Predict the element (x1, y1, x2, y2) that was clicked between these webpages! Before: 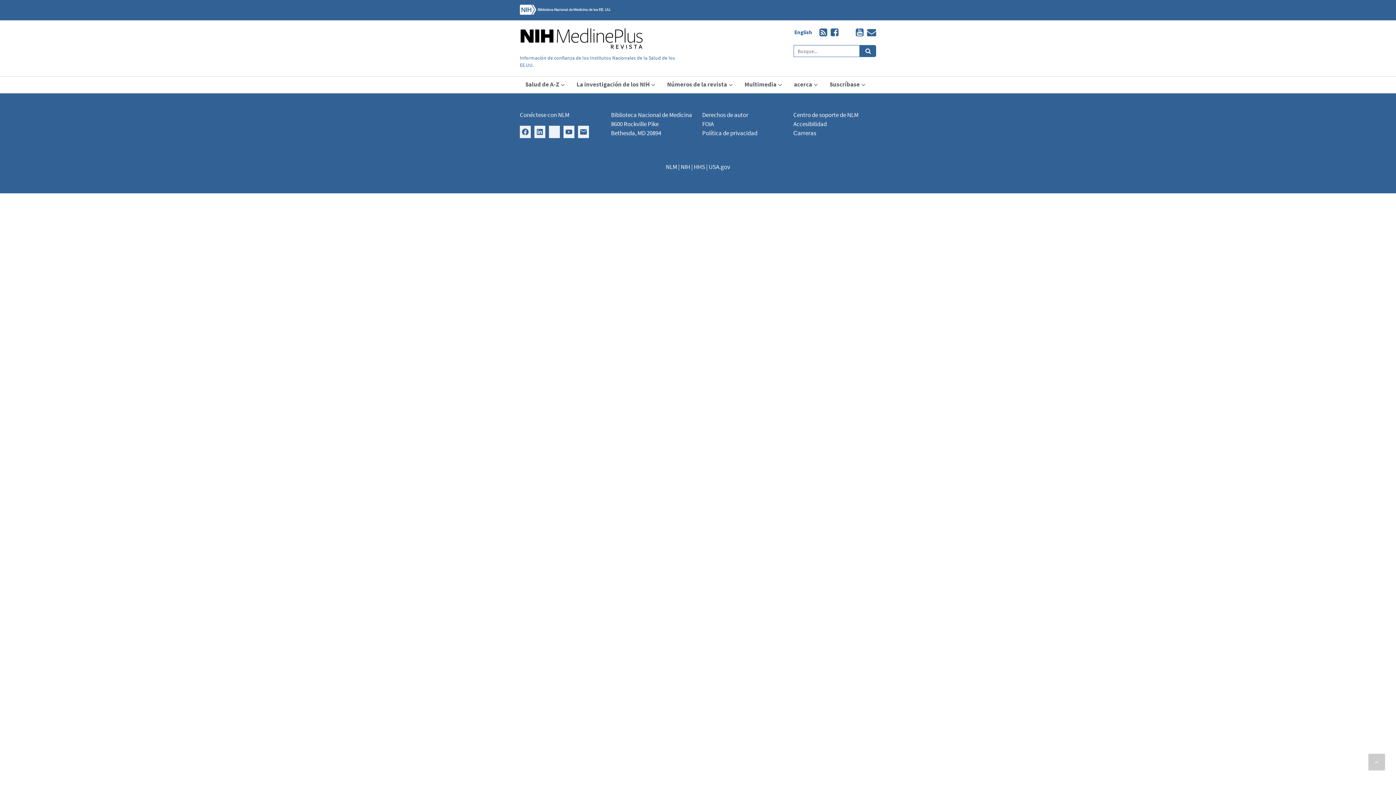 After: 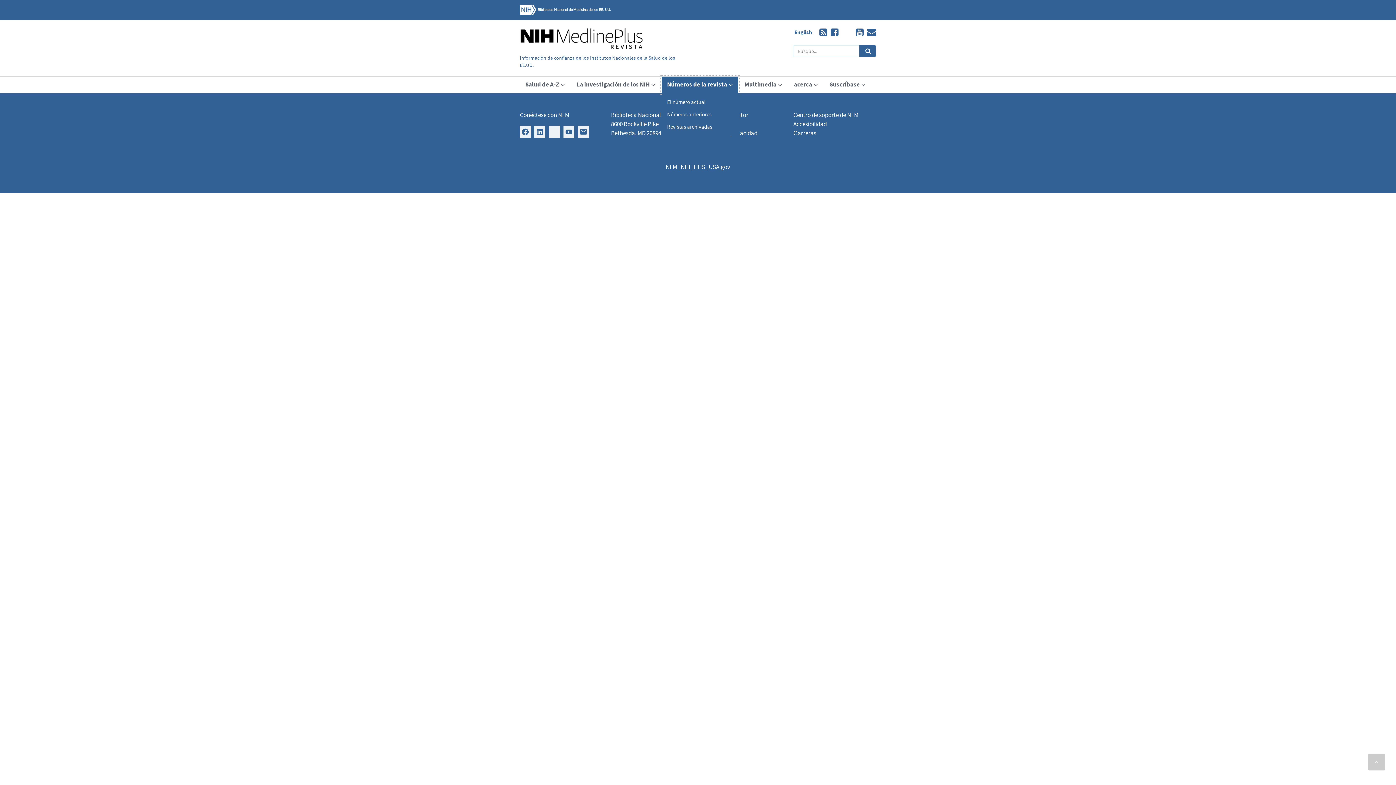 Action: label: Números de la revista bbox: (661, 76, 738, 93)